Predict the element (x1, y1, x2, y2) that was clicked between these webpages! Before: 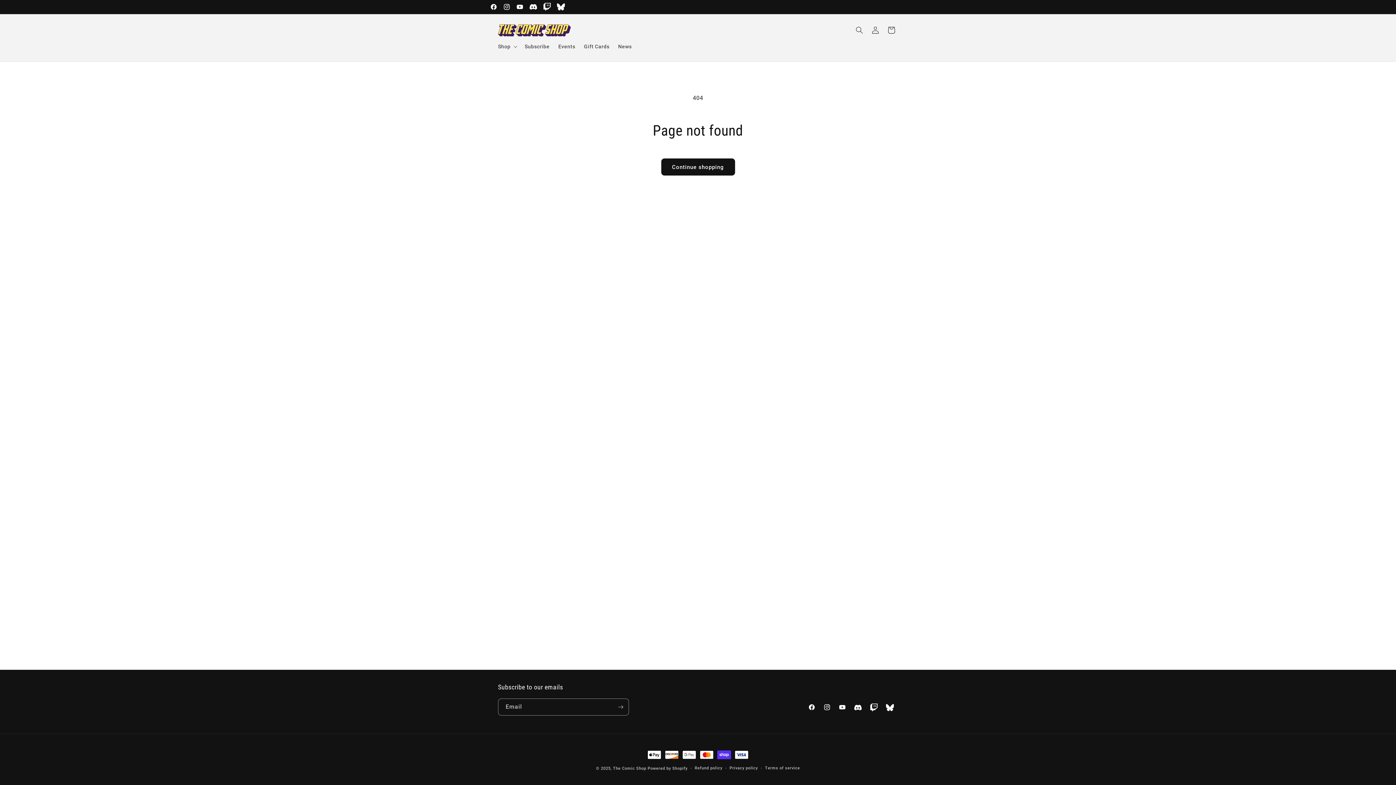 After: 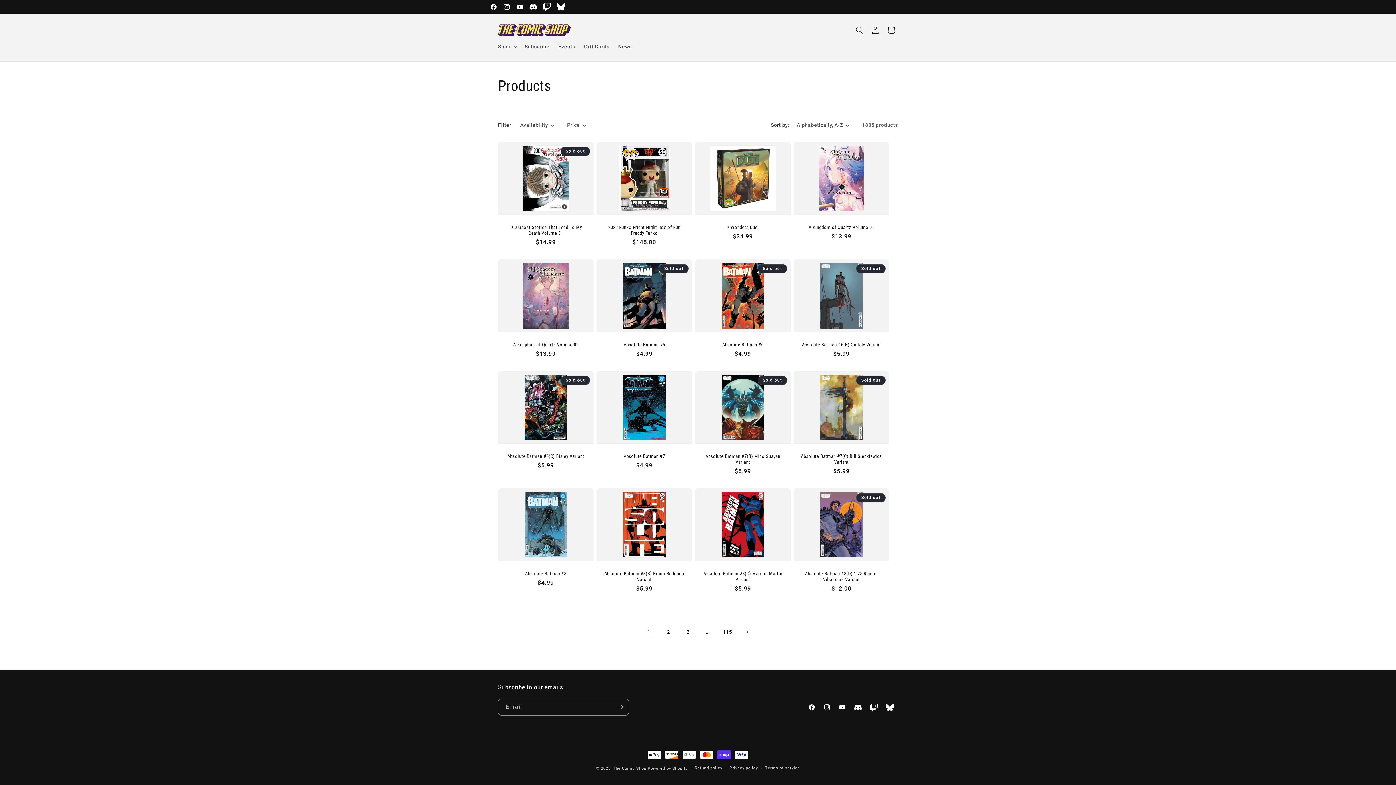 Action: bbox: (661, 158, 735, 175) label: Continue shopping